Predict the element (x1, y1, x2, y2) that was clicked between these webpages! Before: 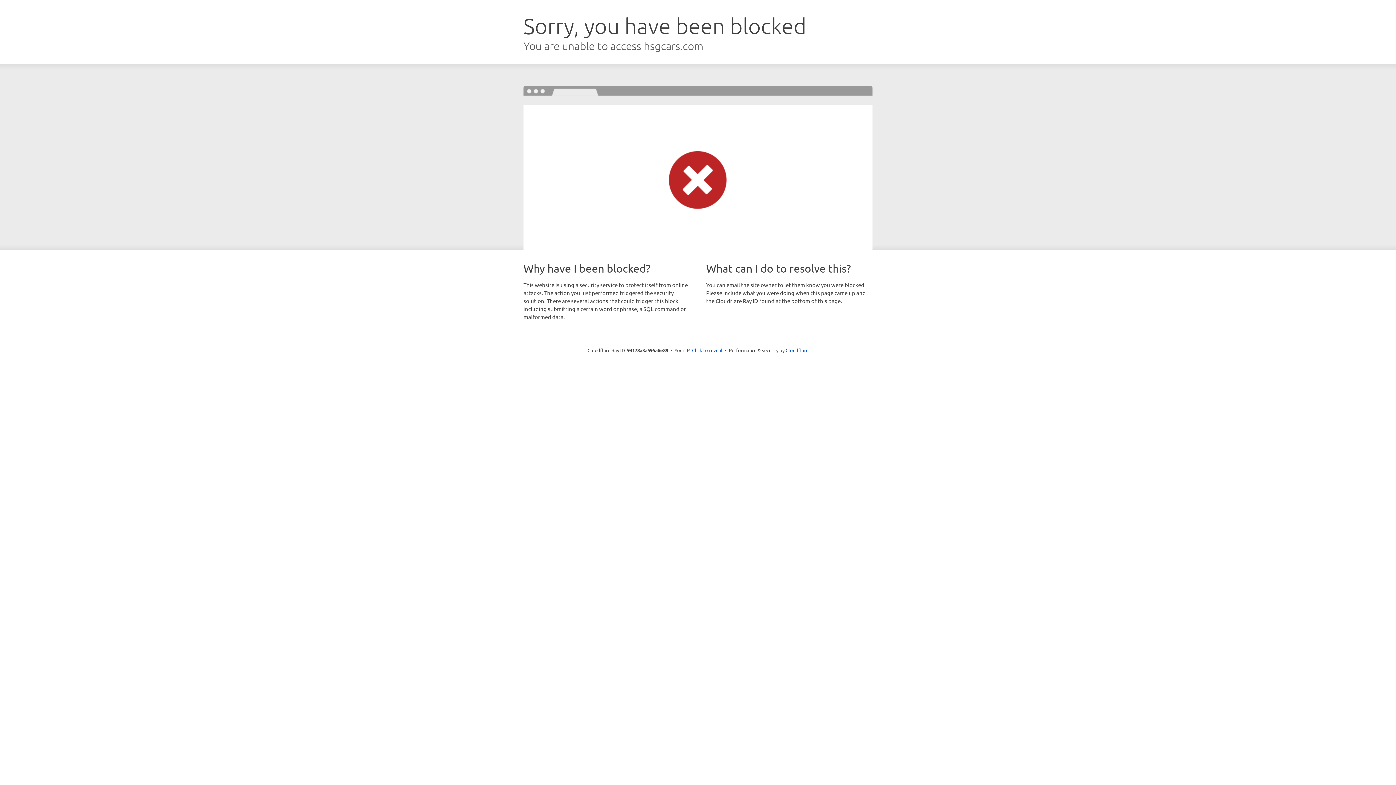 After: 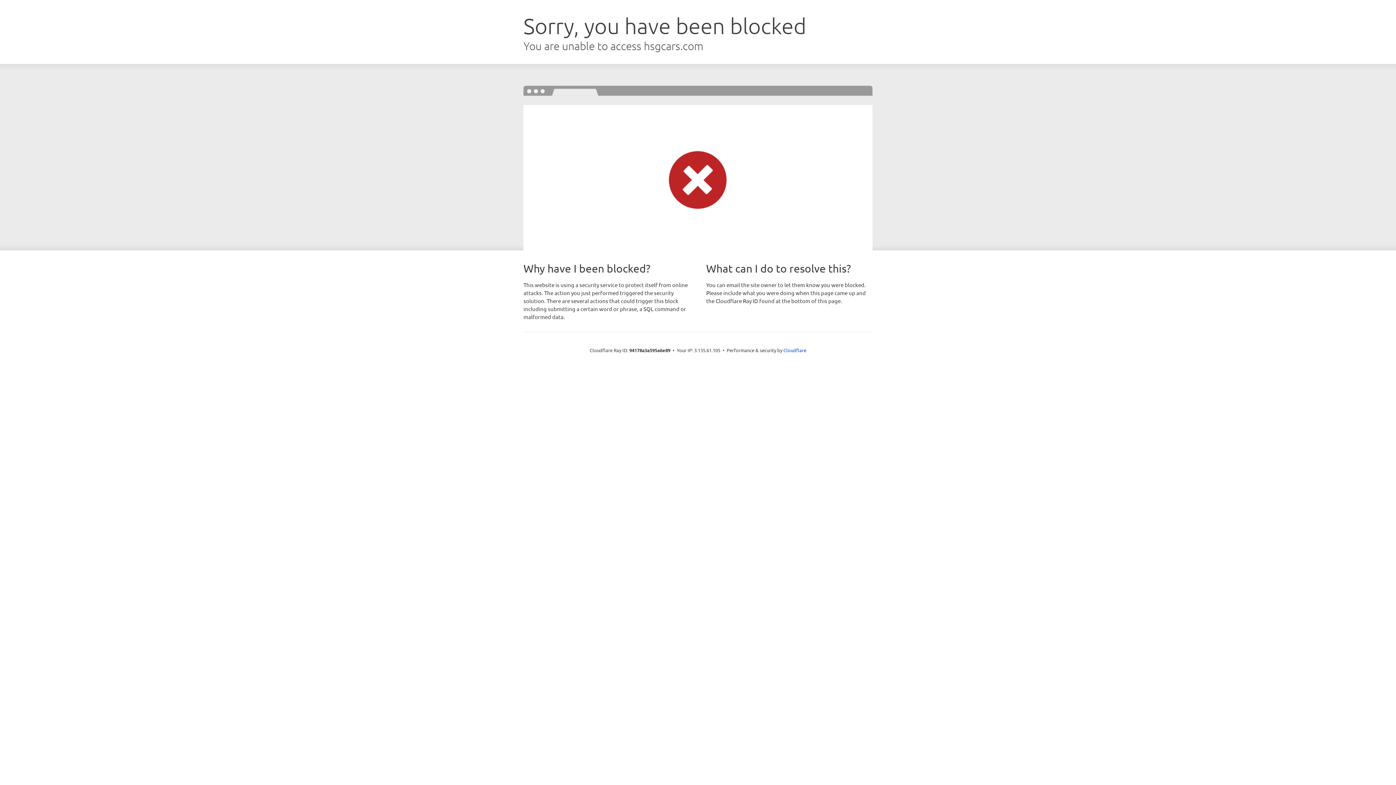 Action: label: Click to reveal bbox: (692, 346, 722, 353)